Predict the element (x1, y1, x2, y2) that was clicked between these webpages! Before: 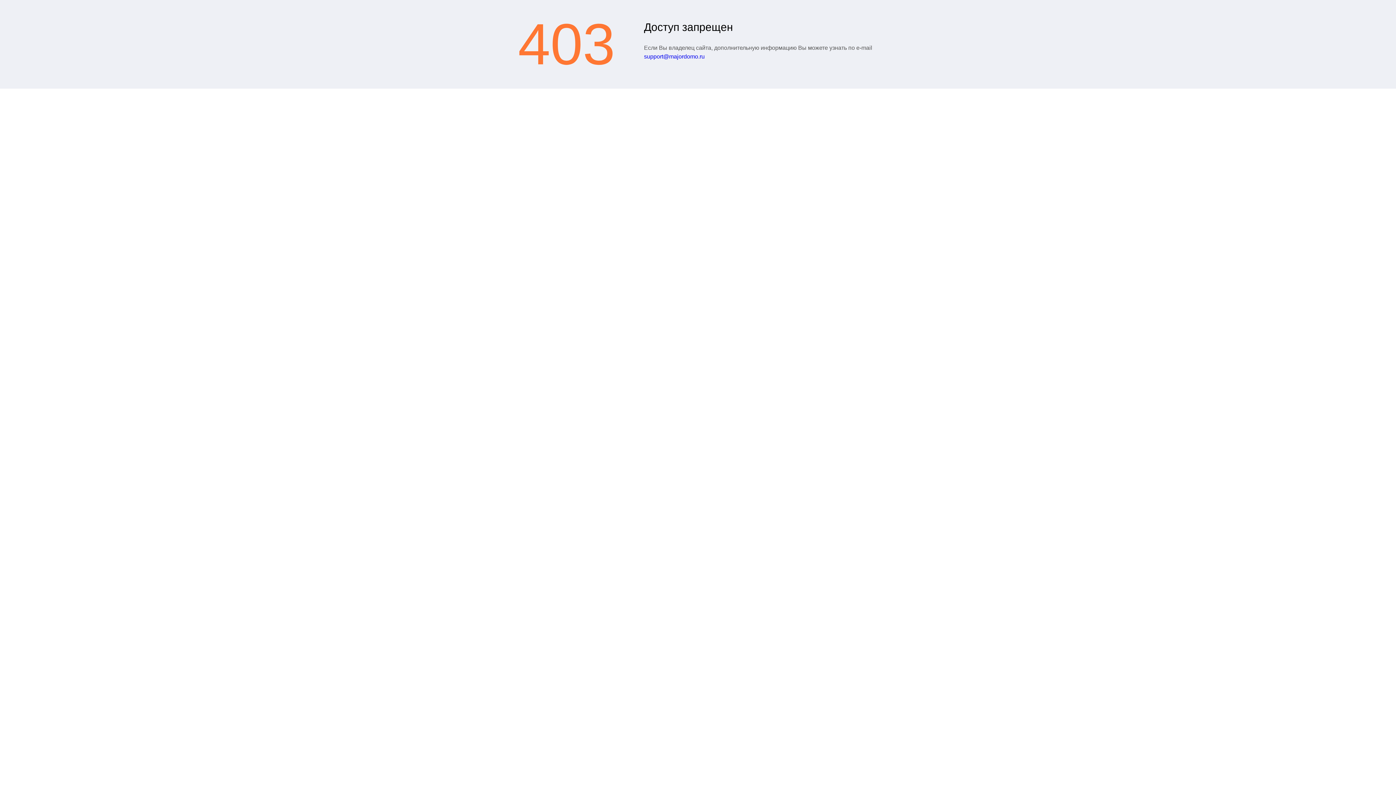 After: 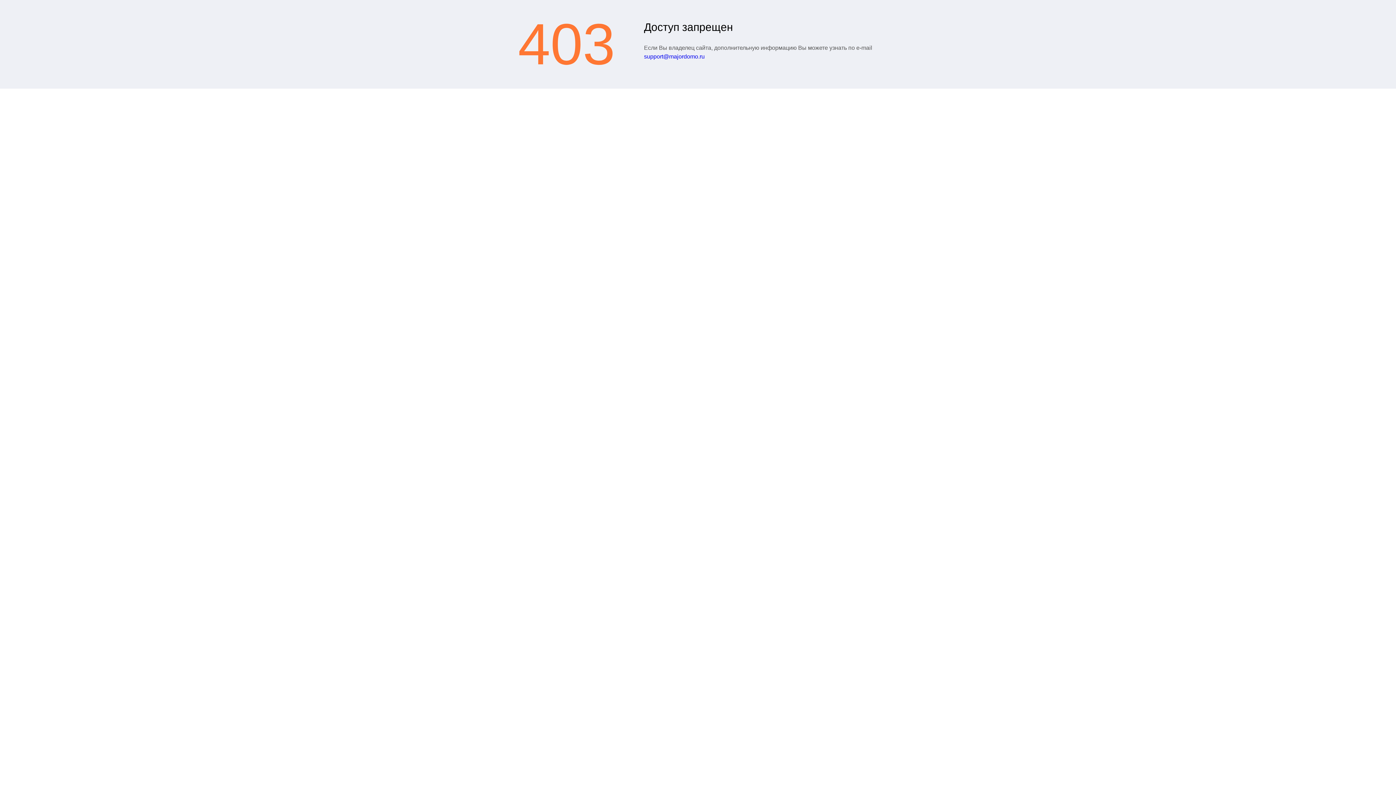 Action: label: support@majordomo.ru bbox: (644, 53, 704, 59)